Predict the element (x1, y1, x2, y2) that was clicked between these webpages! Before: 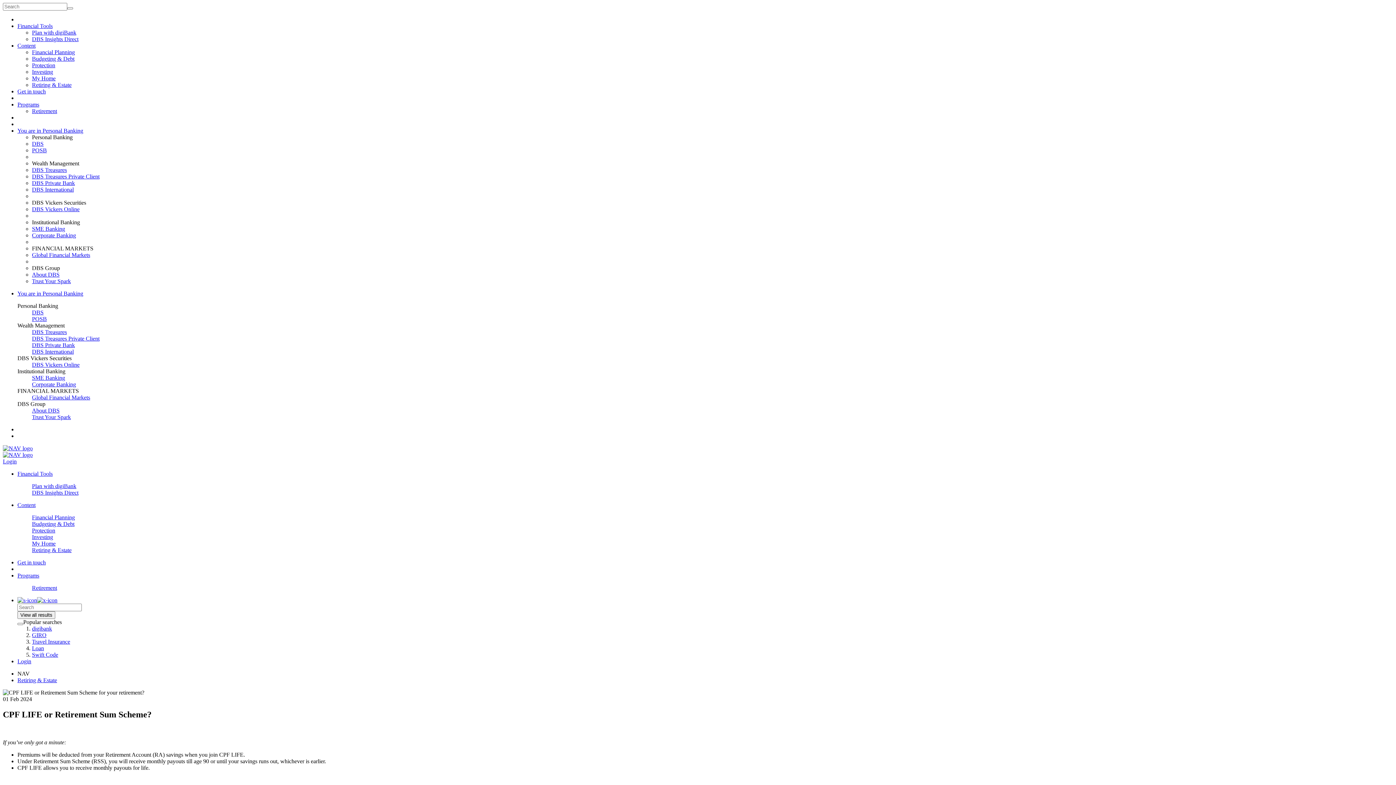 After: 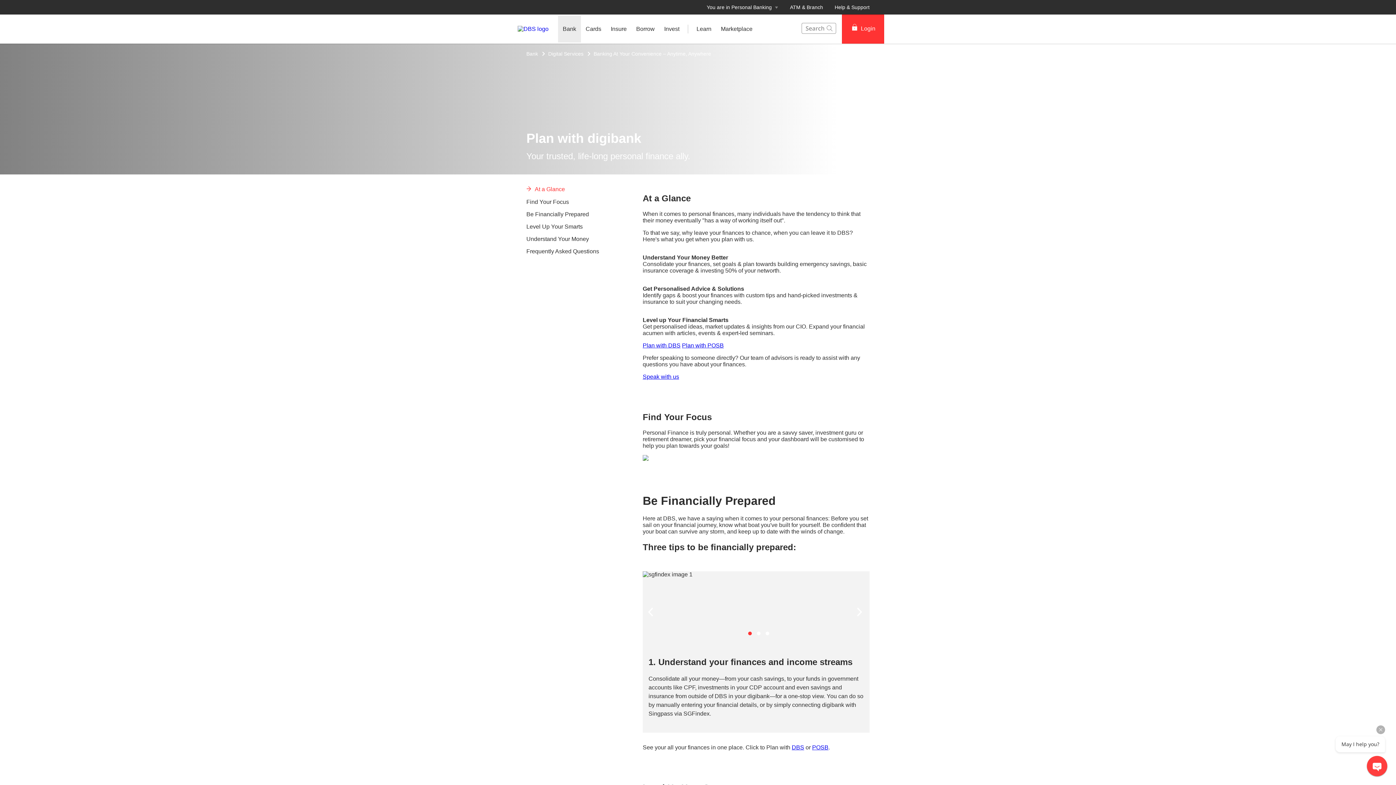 Action: bbox: (32, 29, 76, 35) label: Plan with digiBank